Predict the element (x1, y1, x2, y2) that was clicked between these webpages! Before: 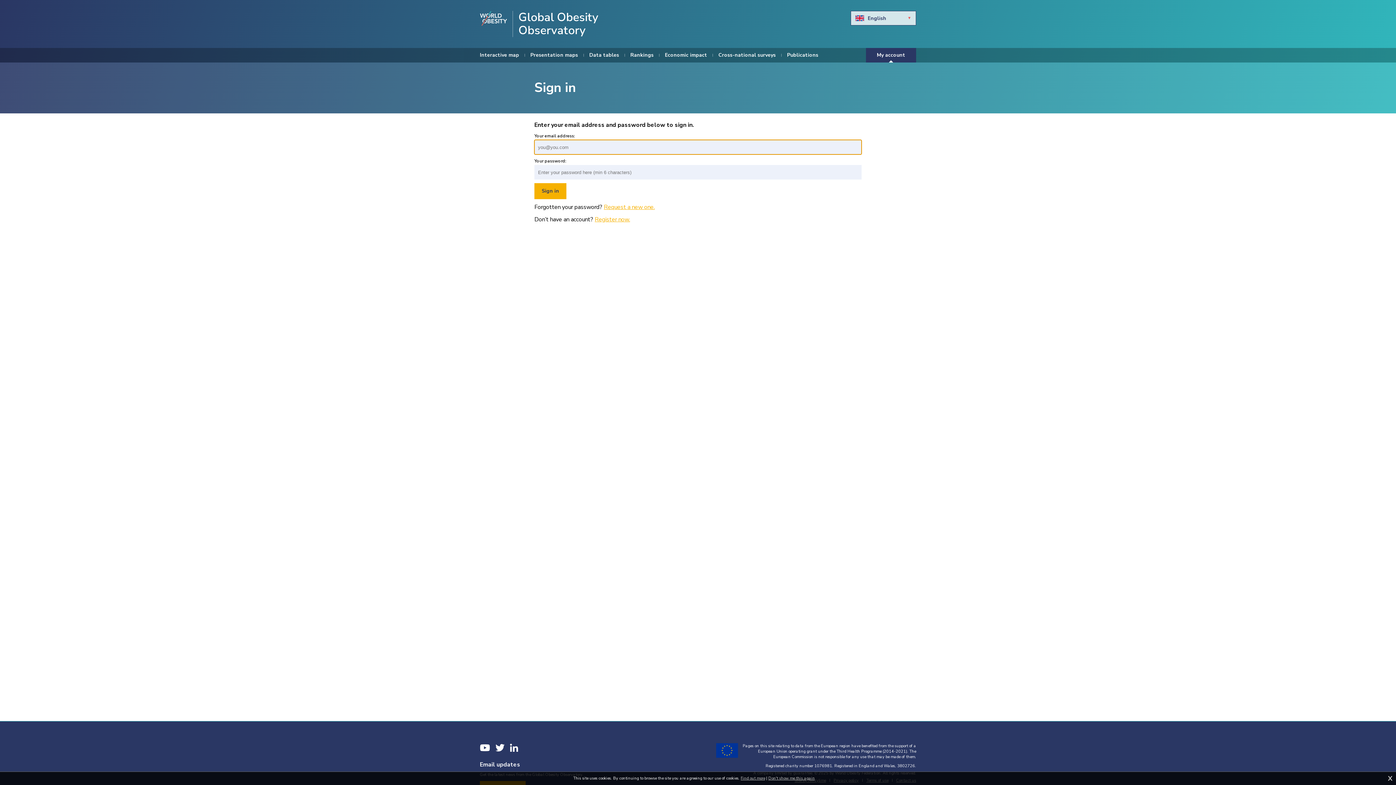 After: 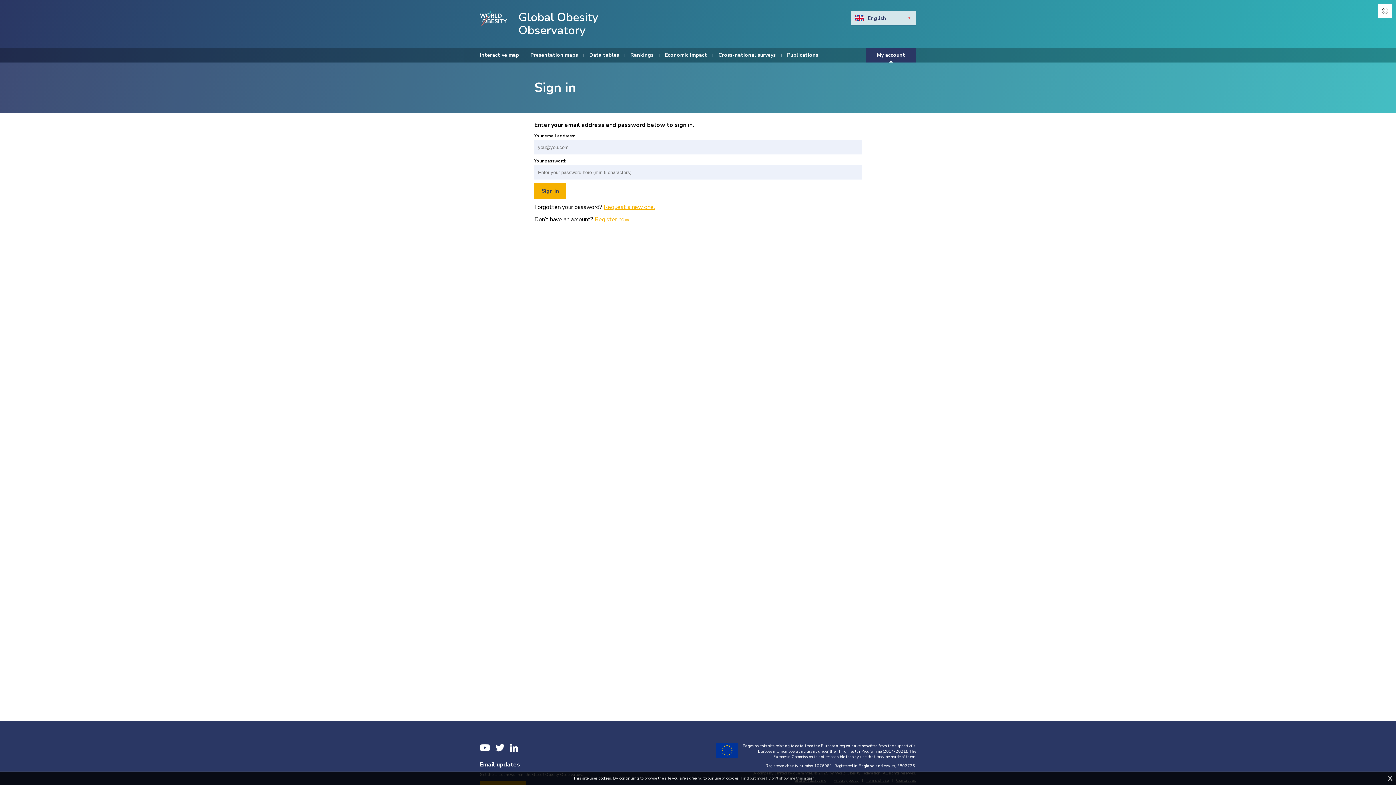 Action: bbox: (740, 776, 765, 781) label: Find out more